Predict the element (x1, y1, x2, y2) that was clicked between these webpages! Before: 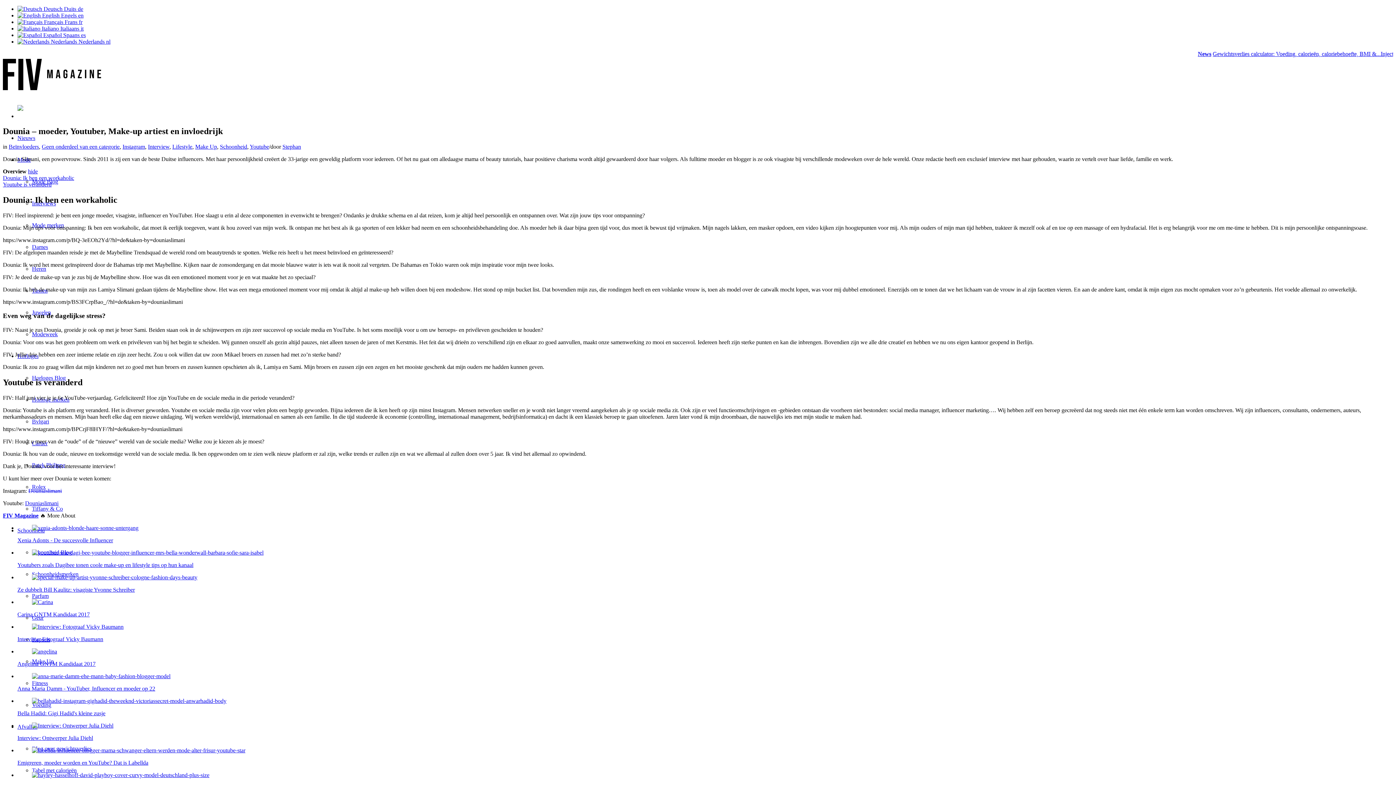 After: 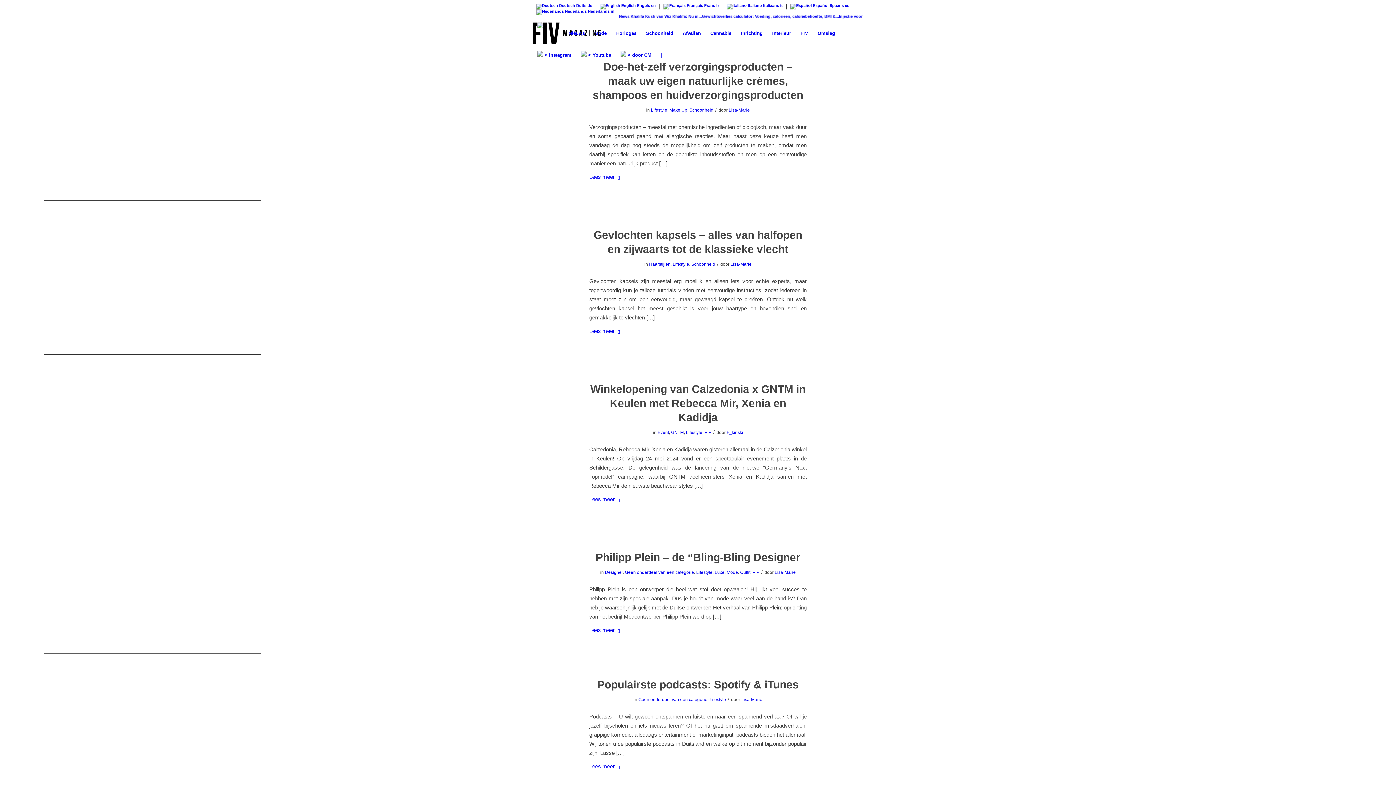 Action: bbox: (172, 143, 192, 149) label: Lifestyle